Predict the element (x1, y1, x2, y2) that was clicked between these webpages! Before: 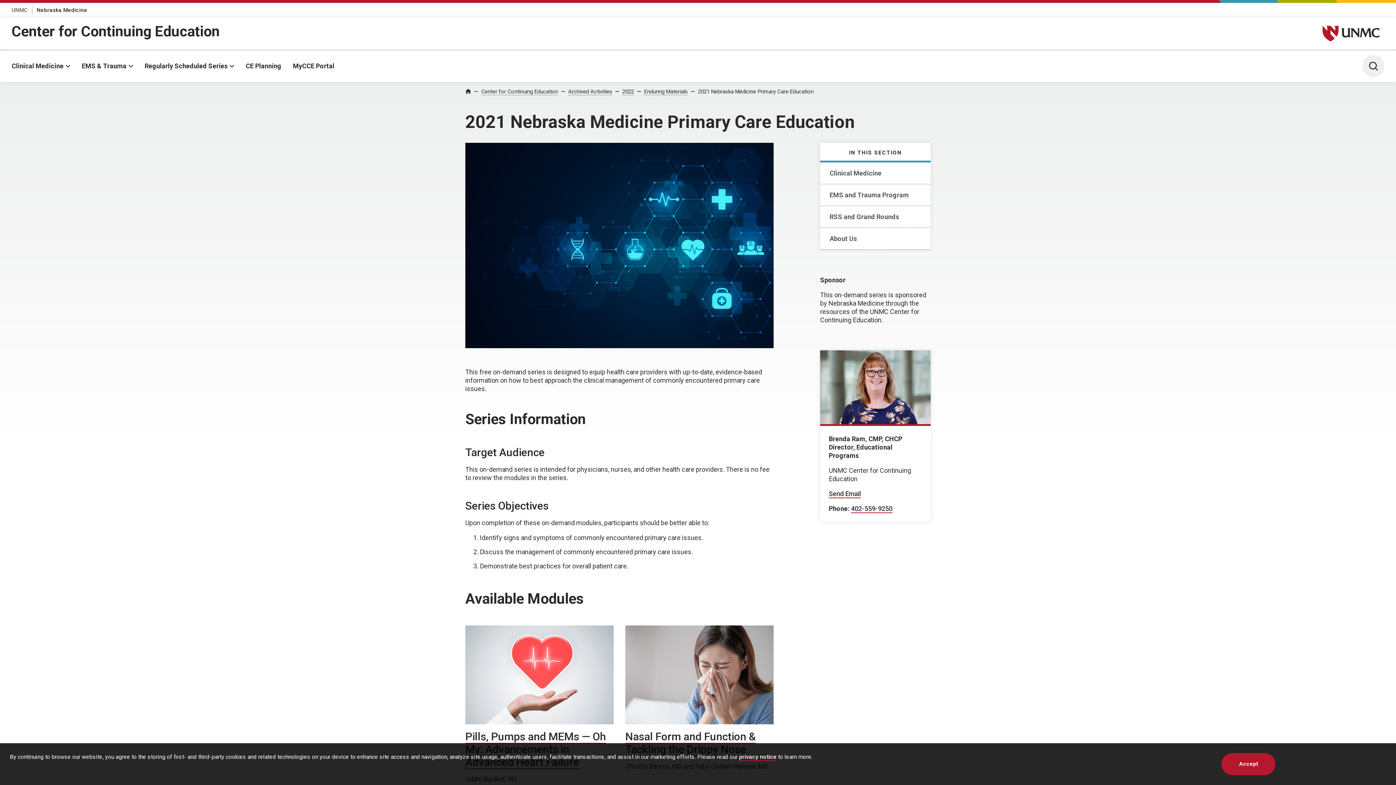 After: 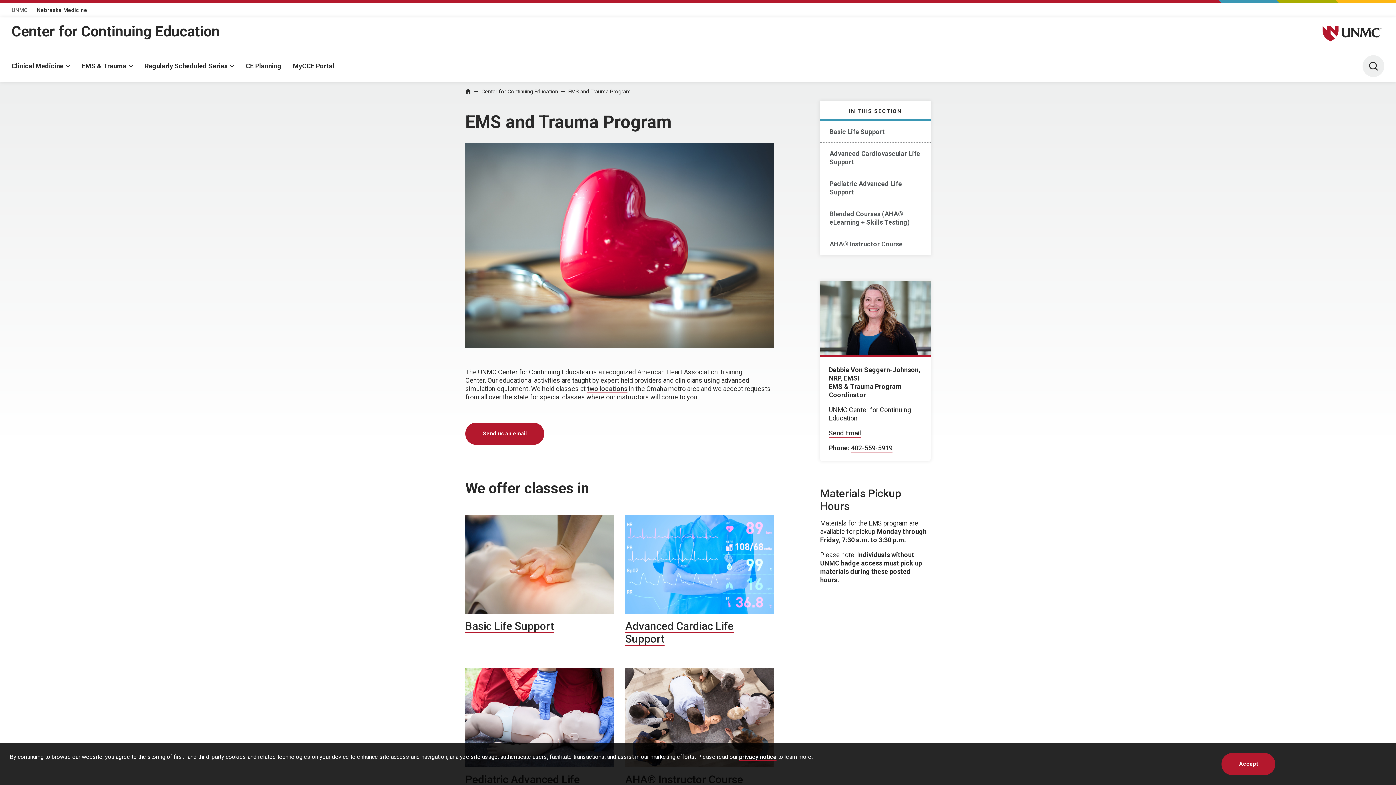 Action: bbox: (820, 184, 930, 206) label: EMS and Trauma Program